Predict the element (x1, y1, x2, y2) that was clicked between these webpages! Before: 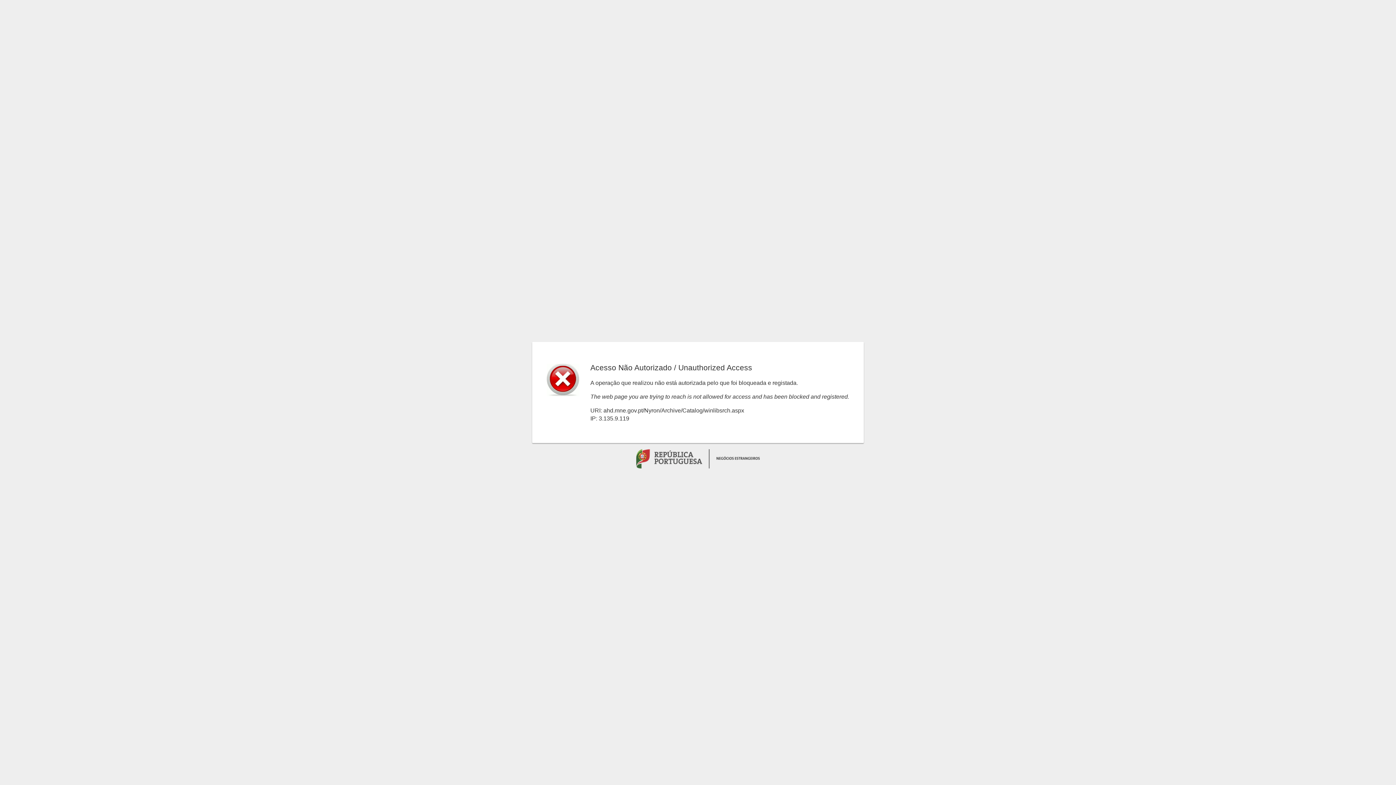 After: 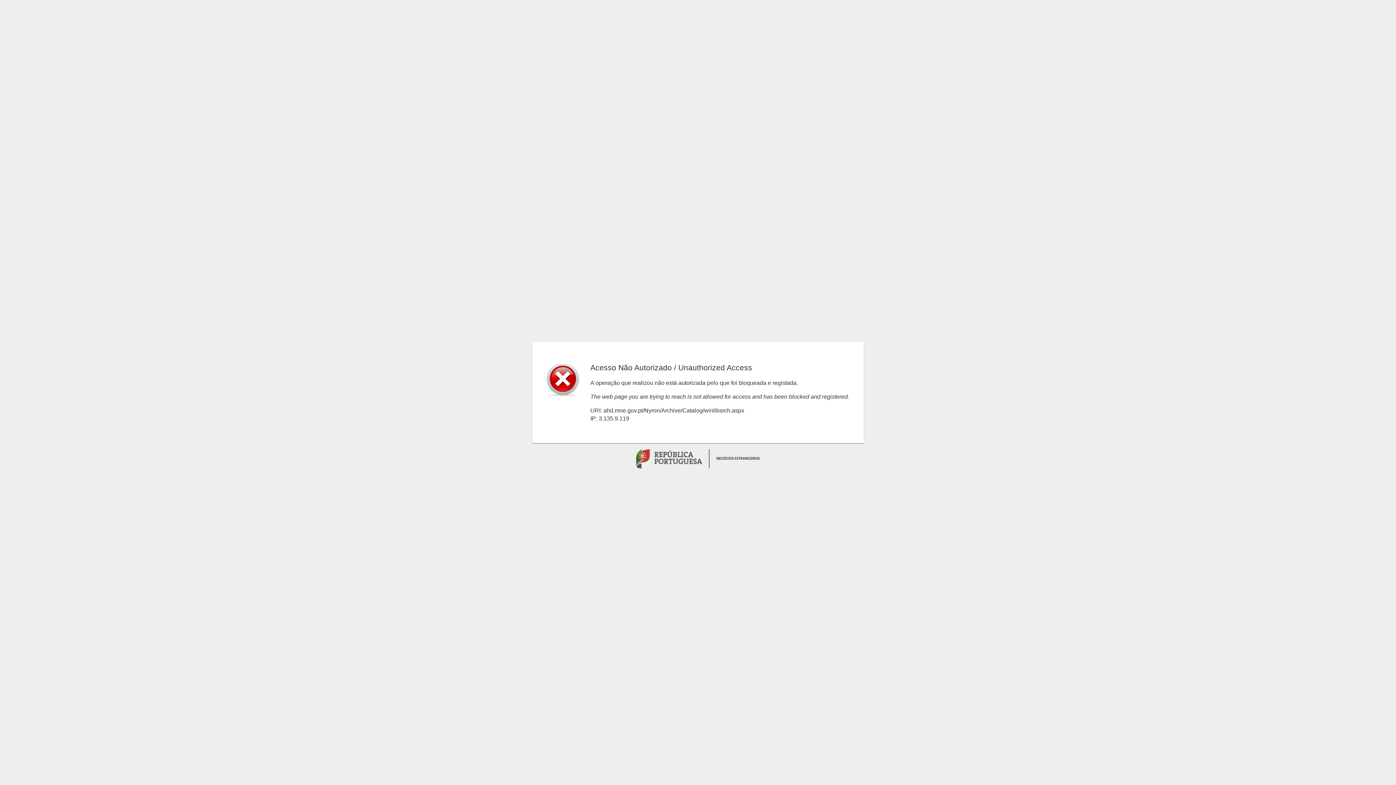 Action: bbox: (636, 450, 760, 456) label:  